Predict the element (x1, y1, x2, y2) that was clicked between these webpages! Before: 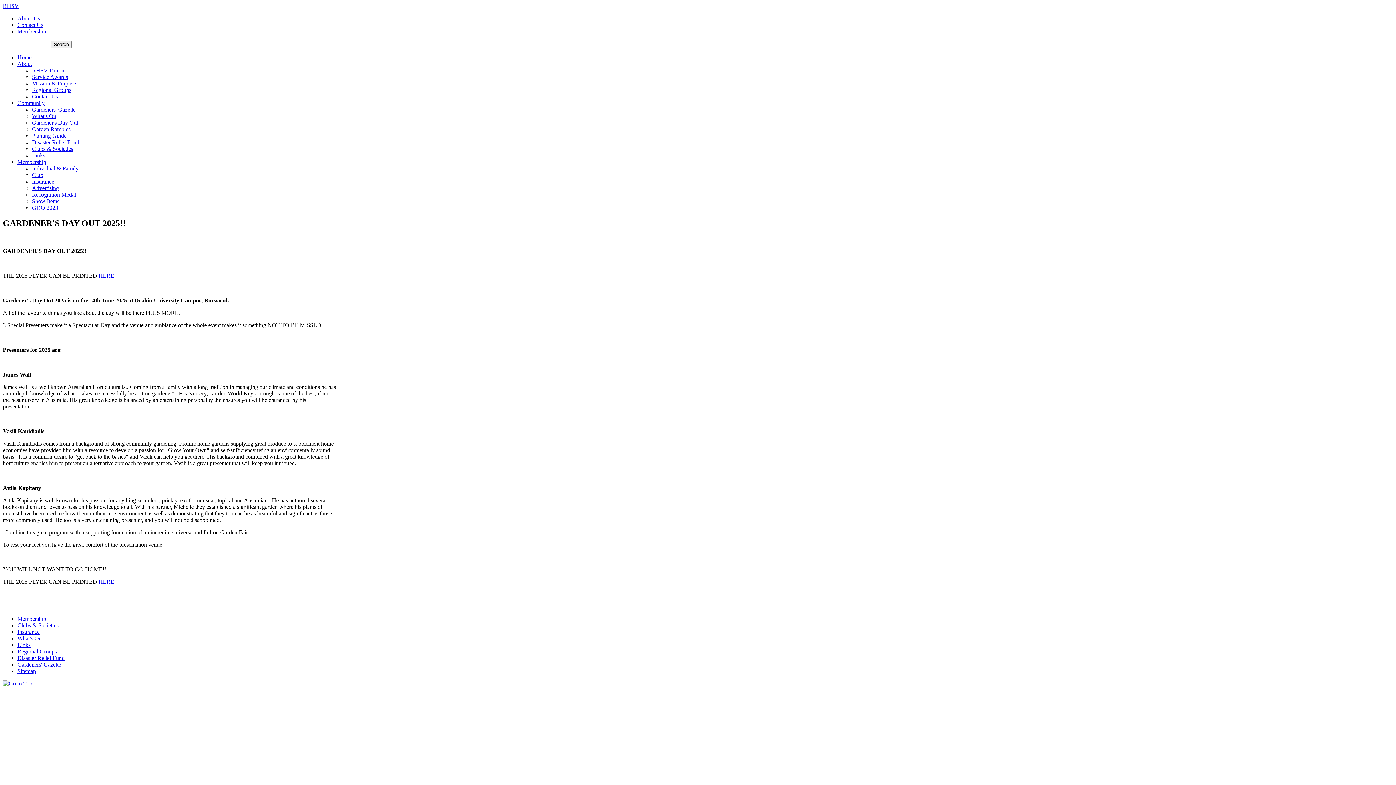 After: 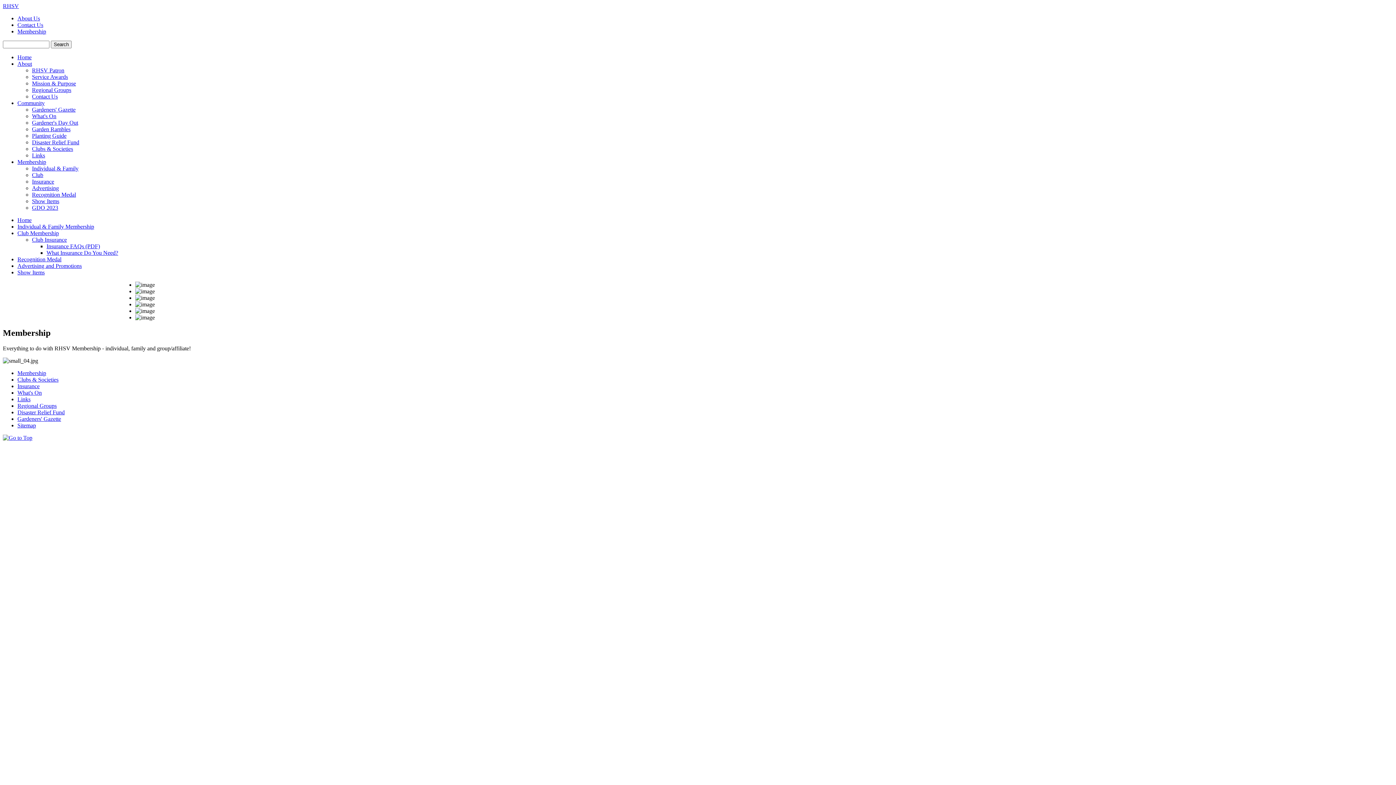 Action: label: Membership bbox: (17, 28, 46, 34)